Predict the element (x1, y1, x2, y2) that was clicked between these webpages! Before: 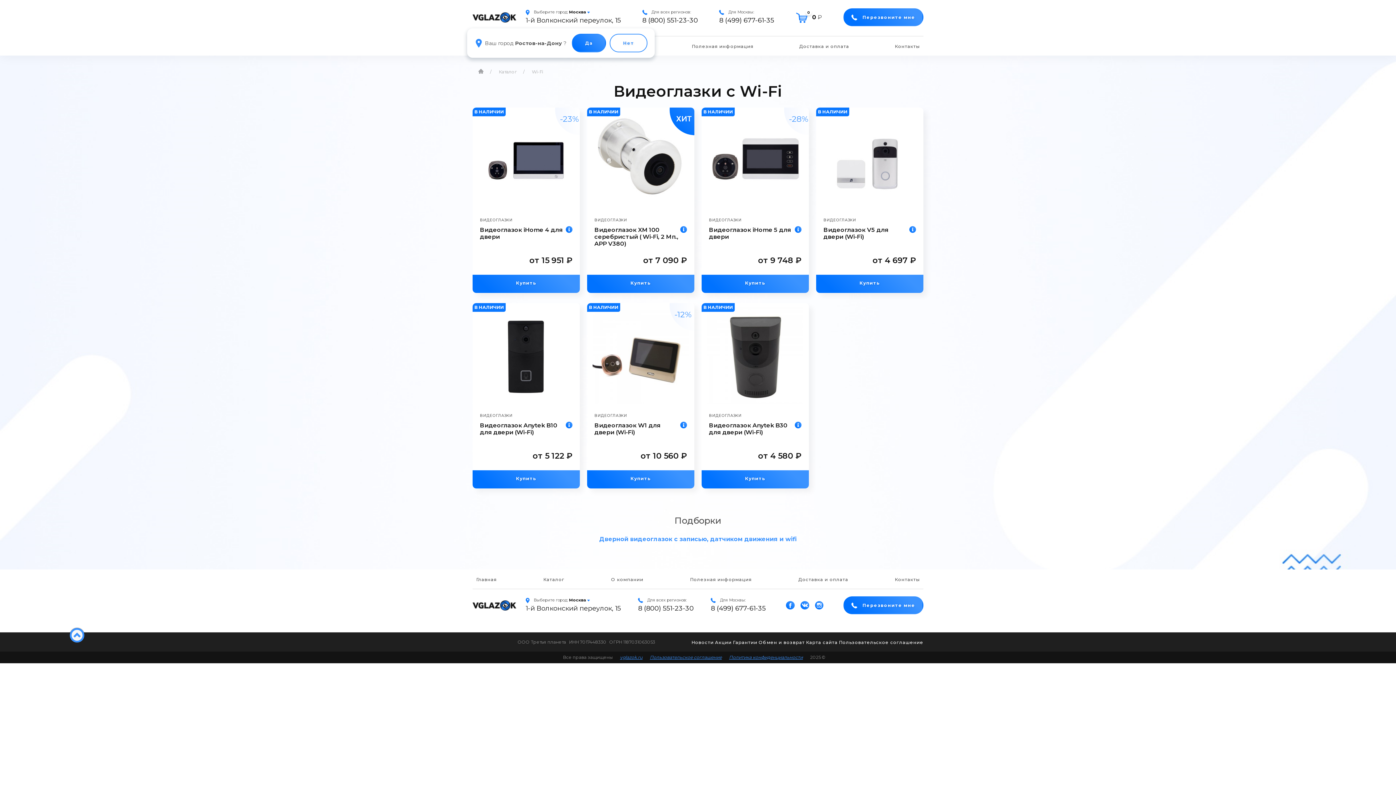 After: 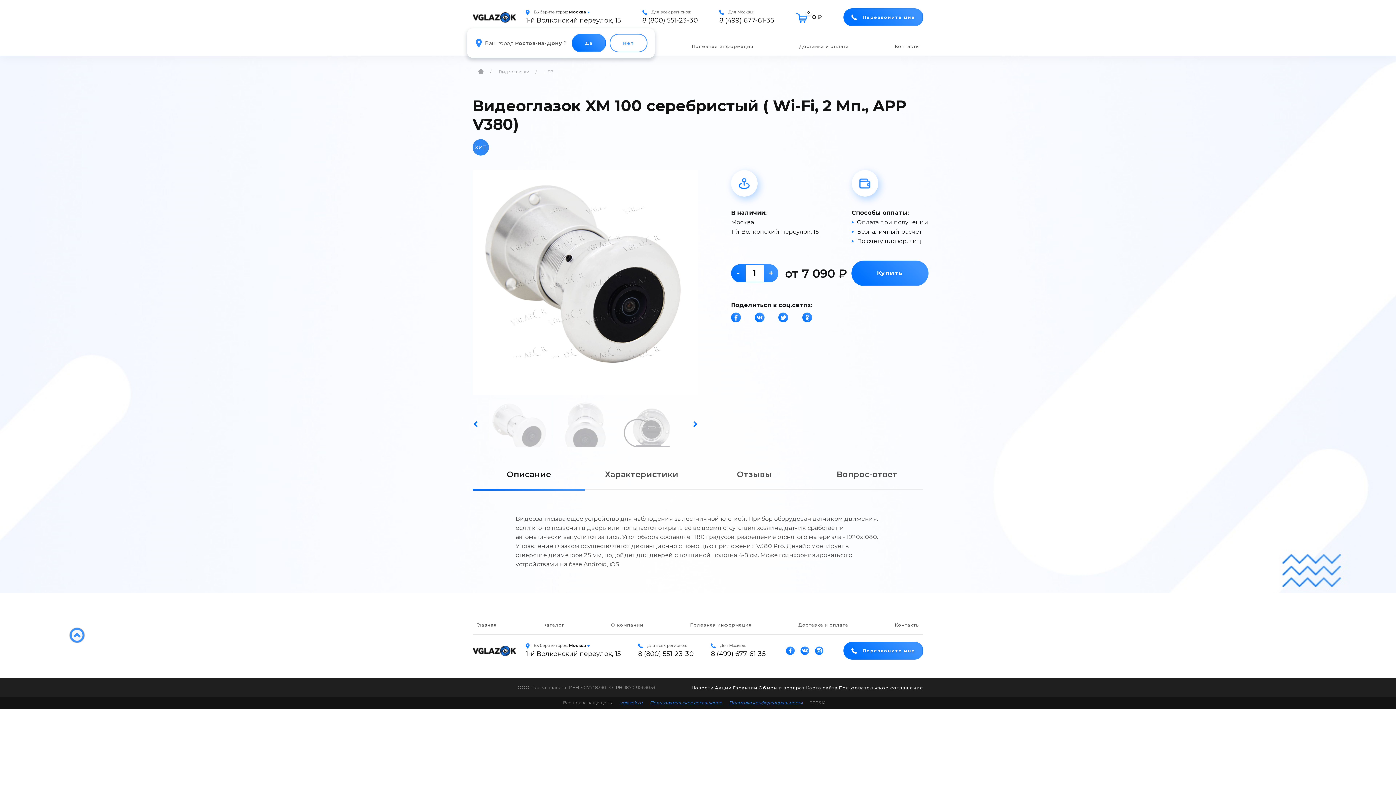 Action: label: Видеоглазок XM 100 серебристый ( Wi-Fi, 2 Мп., APP V380) bbox: (594, 226, 680, 247)